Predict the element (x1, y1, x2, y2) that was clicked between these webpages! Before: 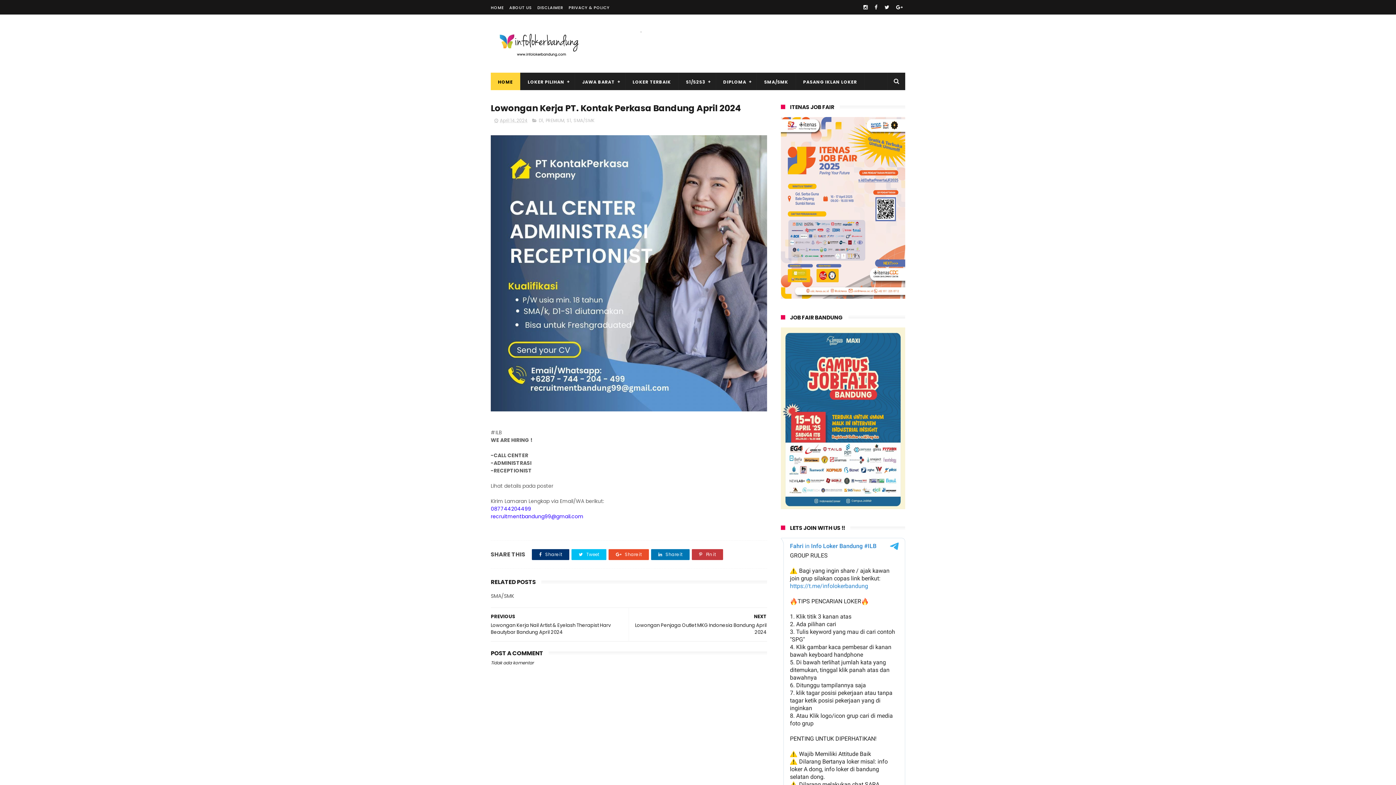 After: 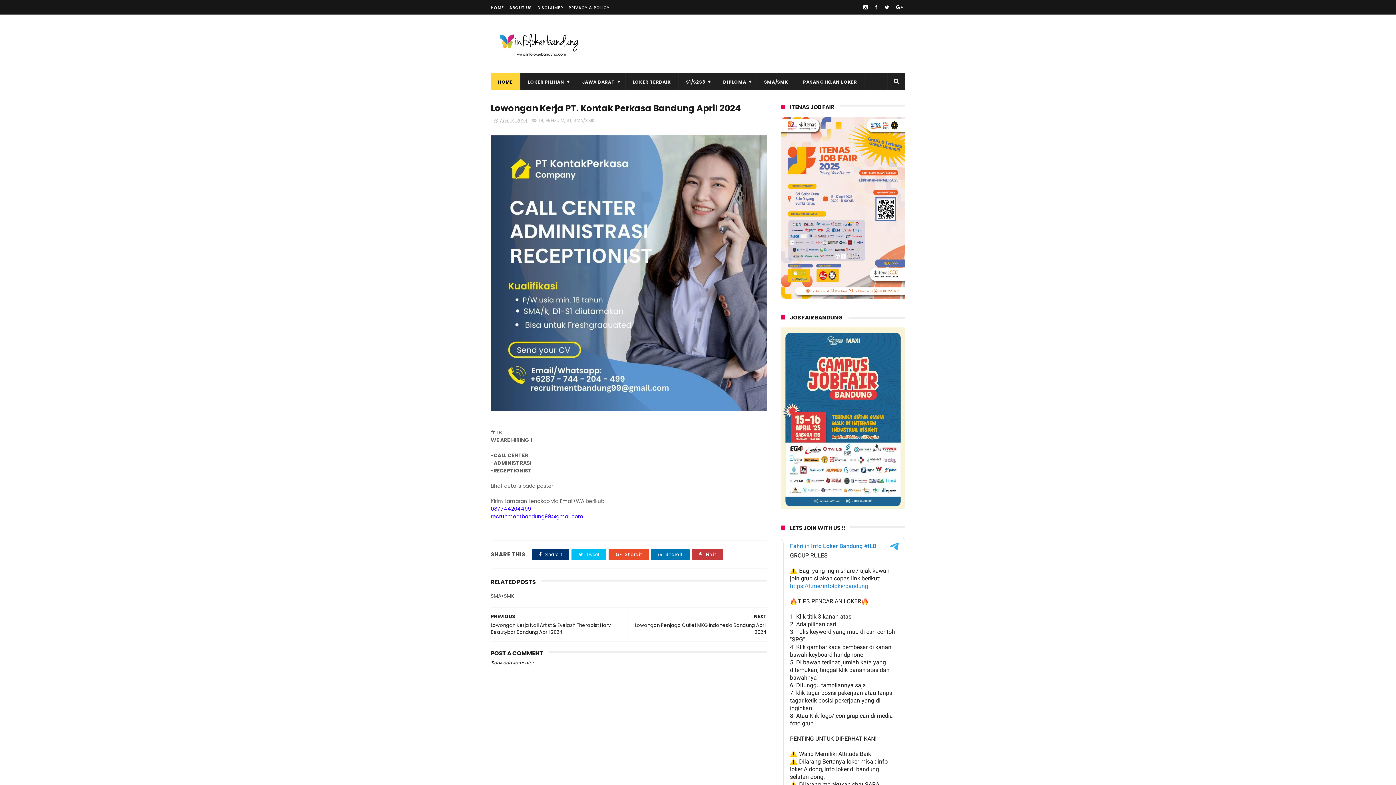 Action: bbox: (781, 293, 905, 300)